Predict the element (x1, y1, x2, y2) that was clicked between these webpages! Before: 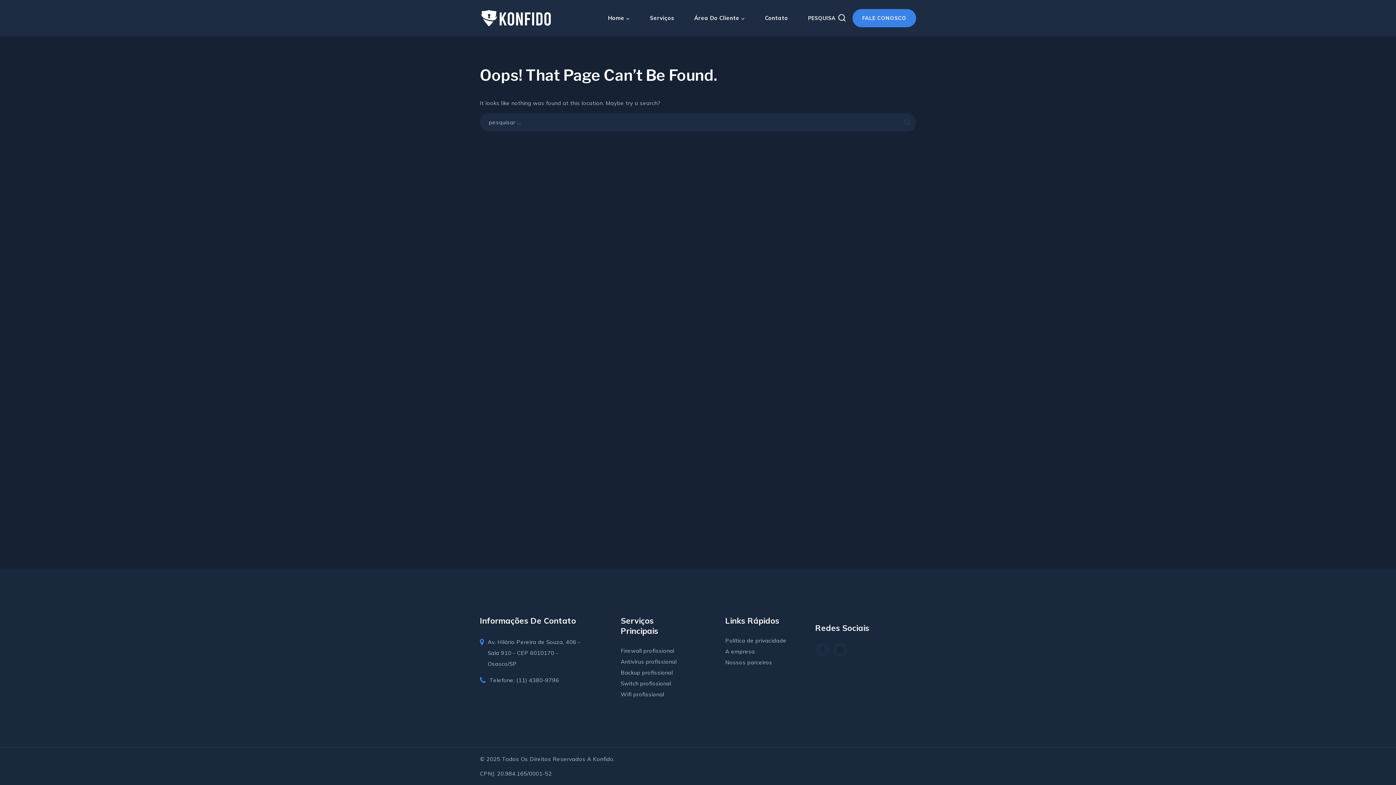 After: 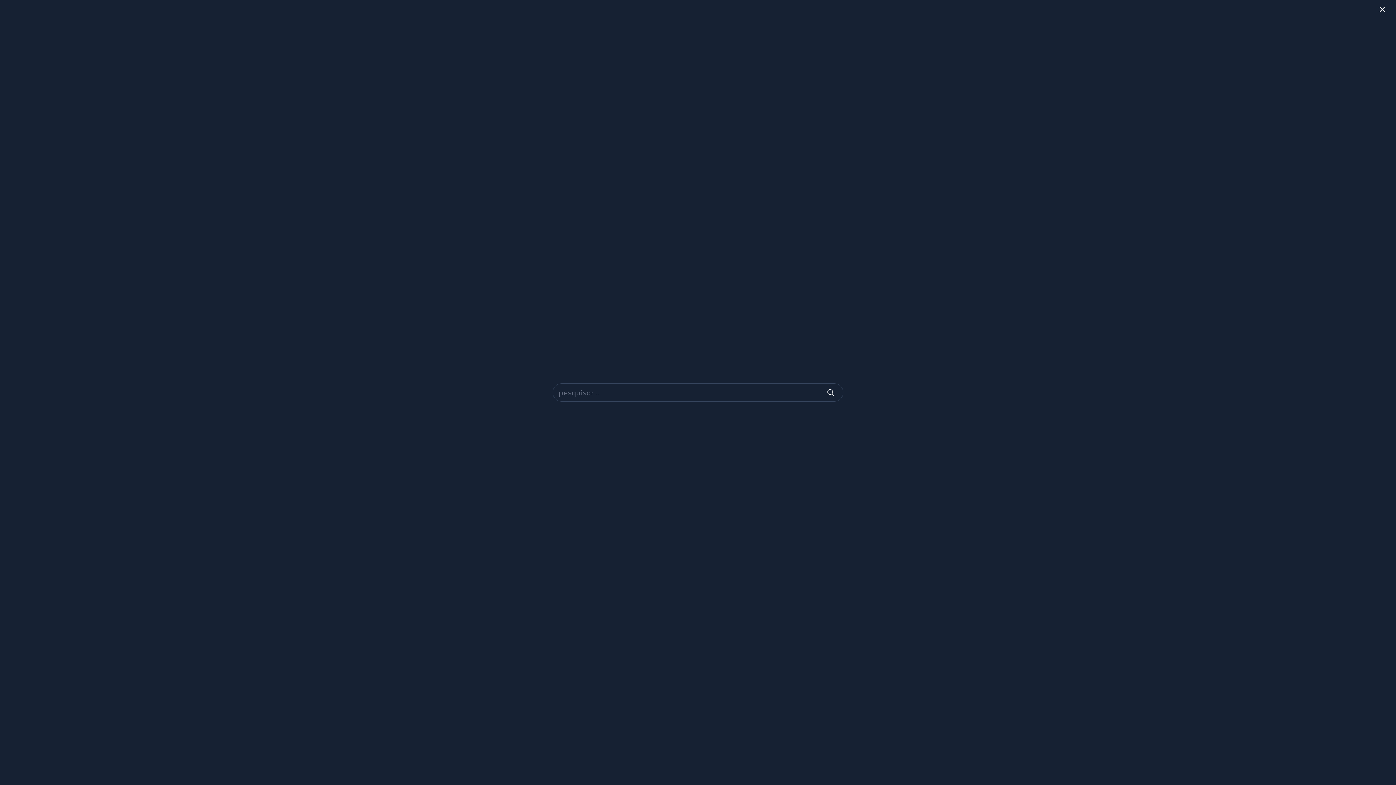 Action: bbox: (805, 11, 849, 25) label: View Search Form